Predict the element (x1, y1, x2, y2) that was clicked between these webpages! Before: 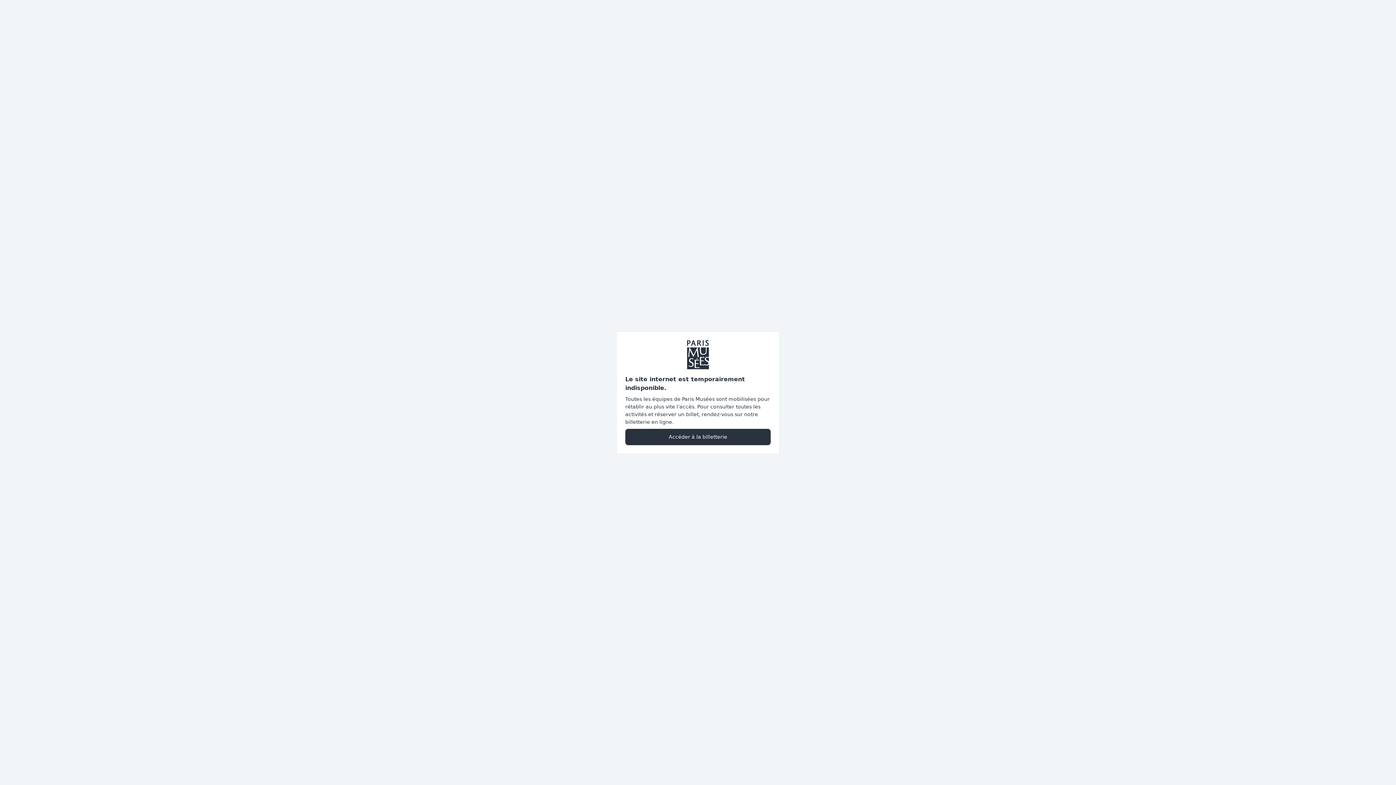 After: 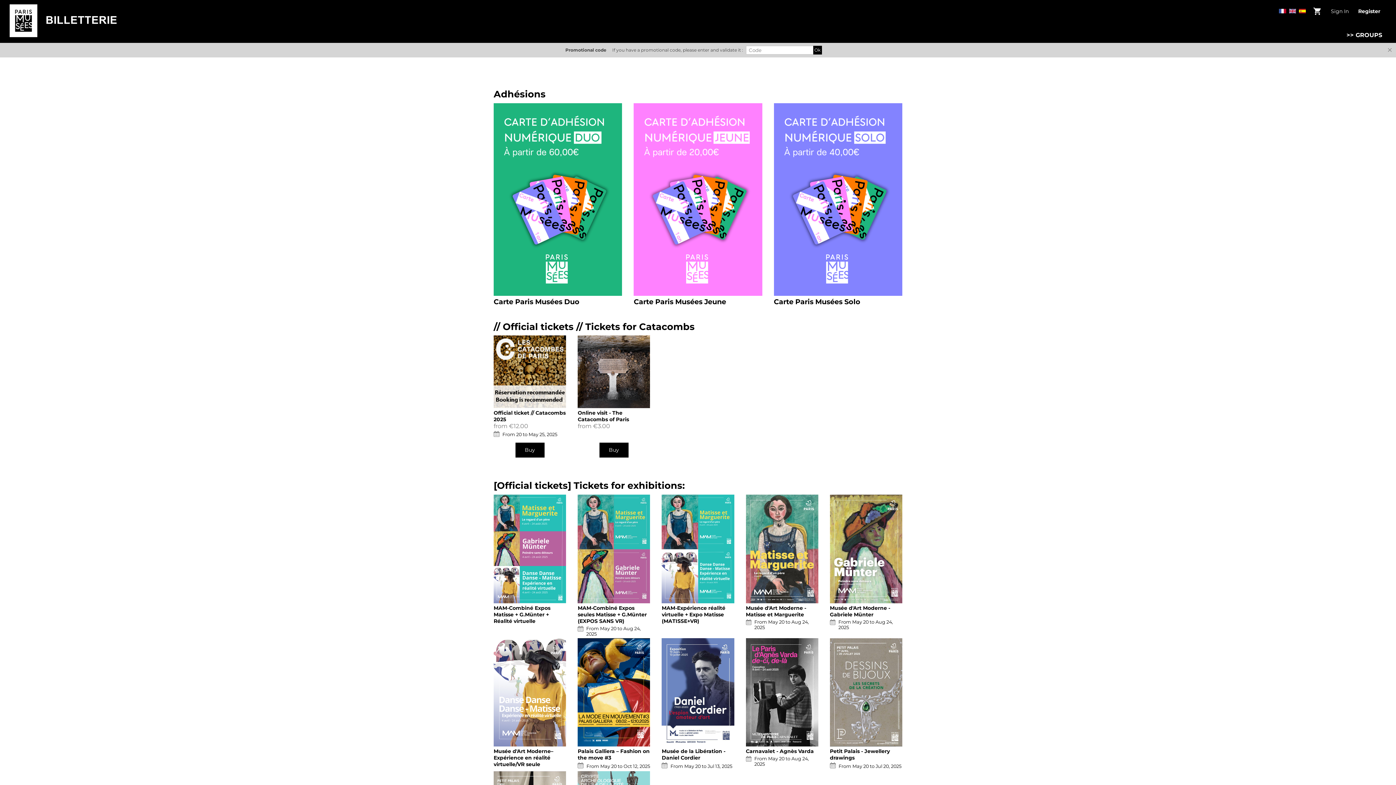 Action: bbox: (625, 428, 770, 445) label: Accéder à la billetterie